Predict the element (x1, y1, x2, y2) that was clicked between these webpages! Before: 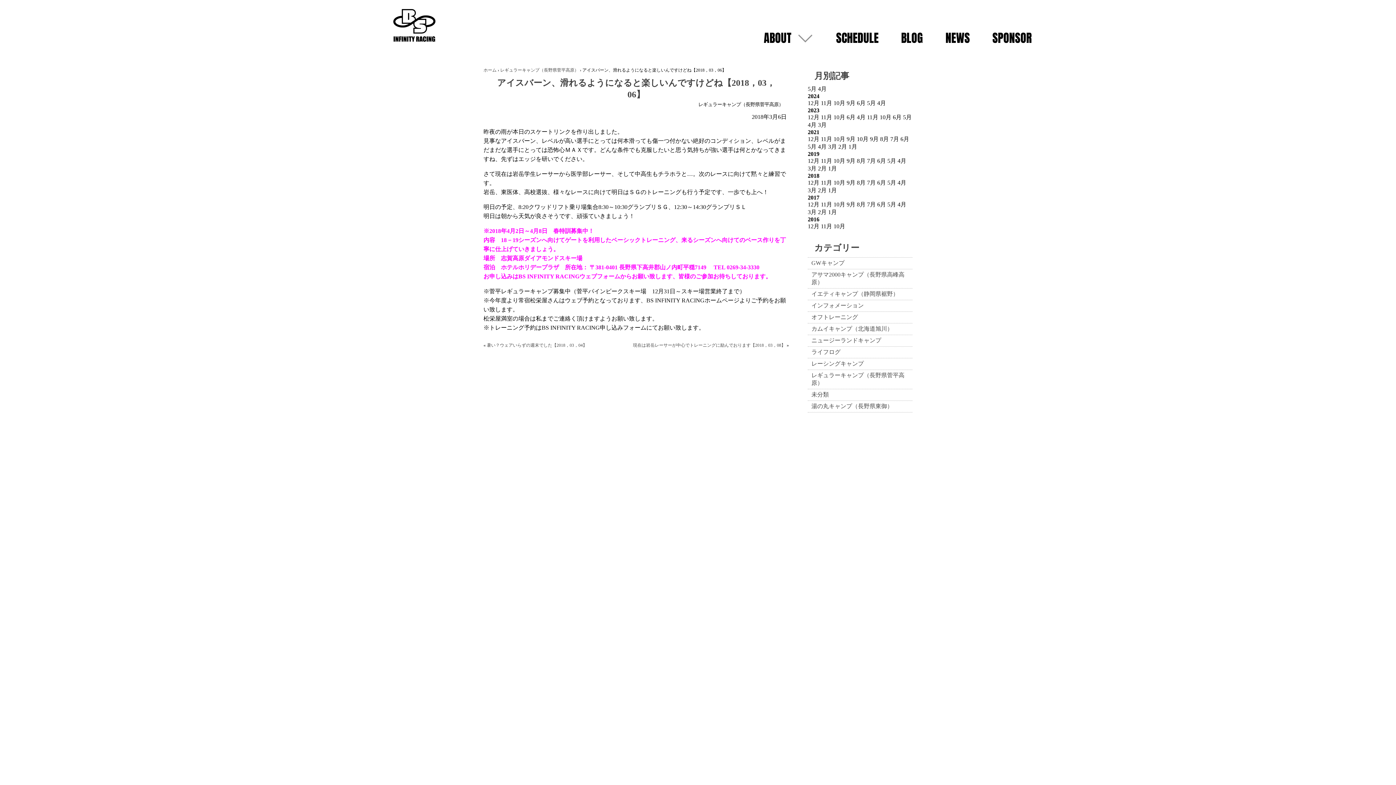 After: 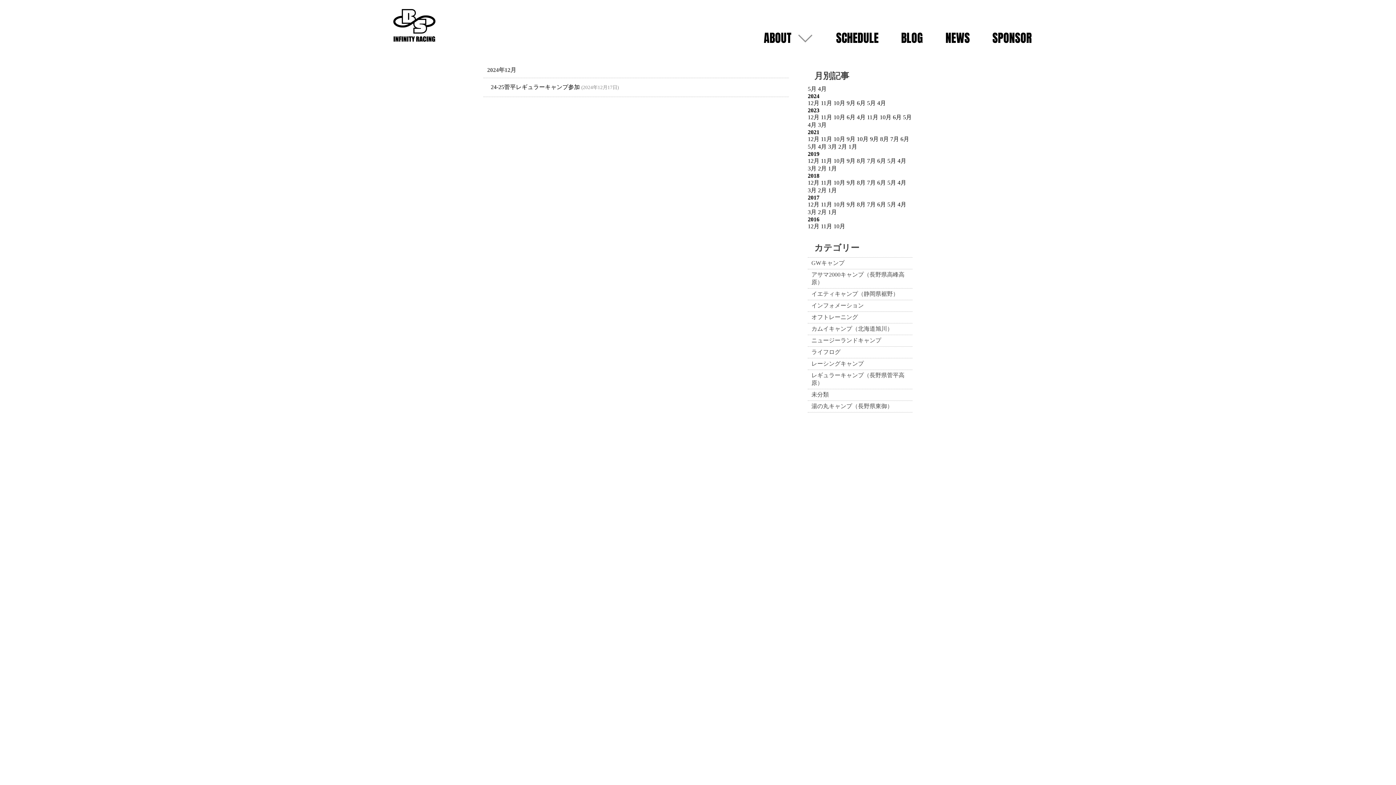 Action: label: 12月 bbox: (808, 100, 819, 106)